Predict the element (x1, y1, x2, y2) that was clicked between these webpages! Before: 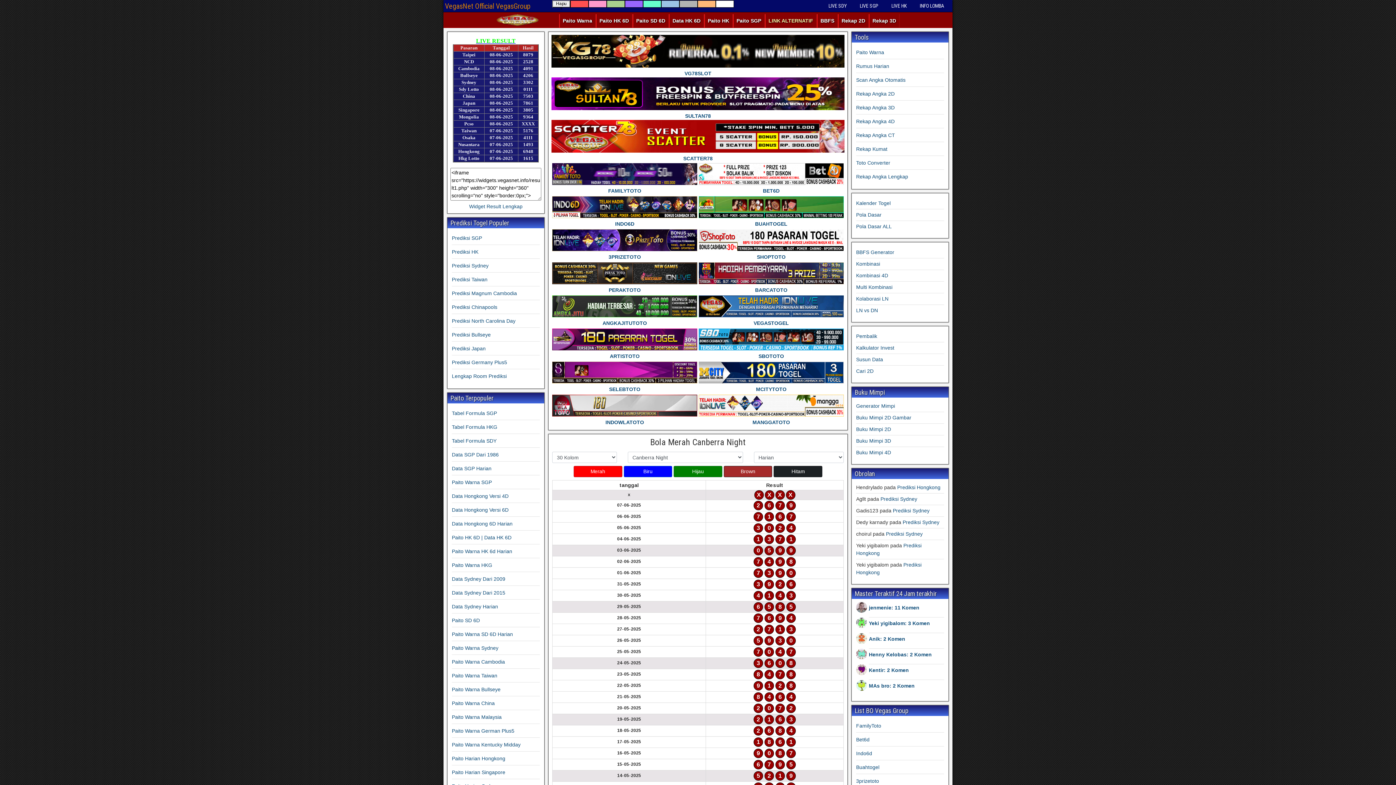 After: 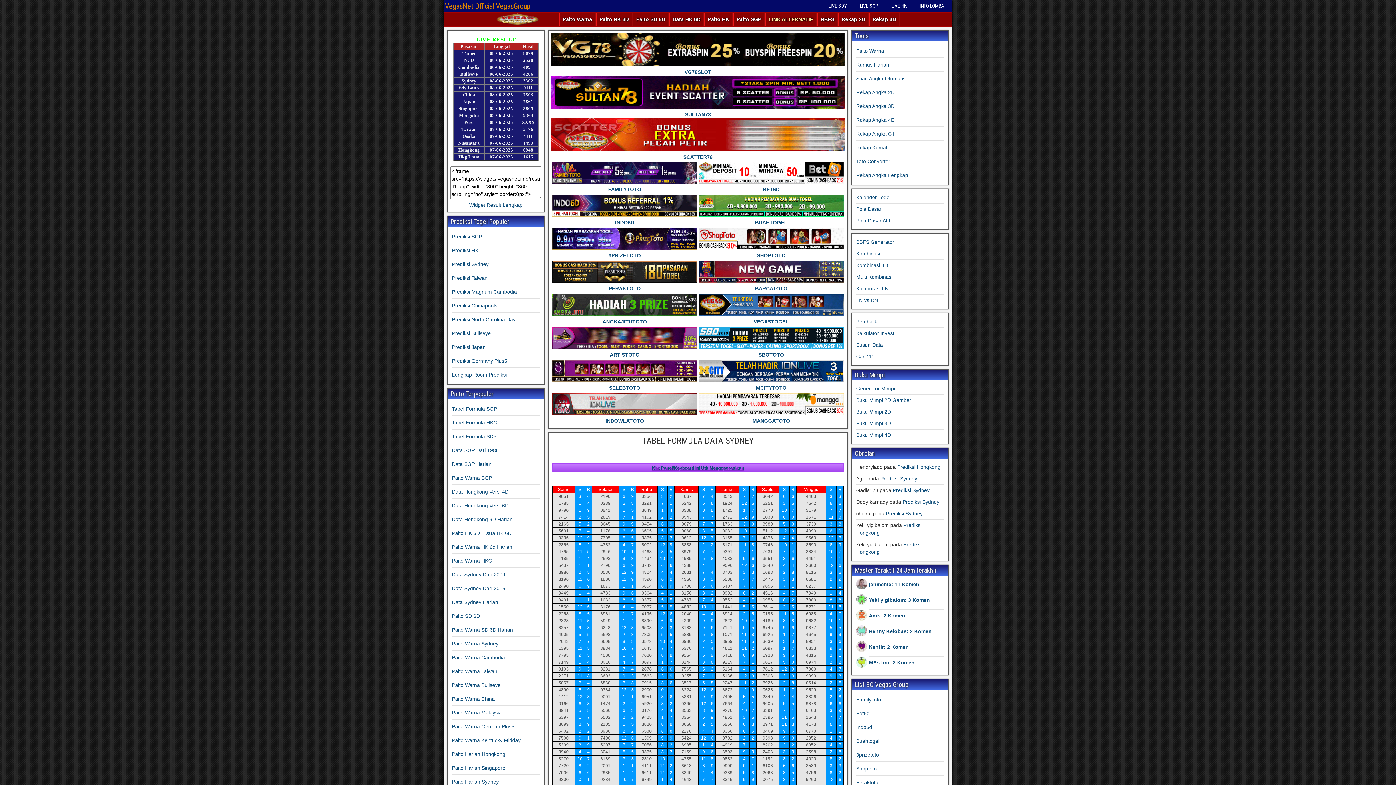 Action: label: Tabel Formula SDY bbox: (452, 438, 496, 444)